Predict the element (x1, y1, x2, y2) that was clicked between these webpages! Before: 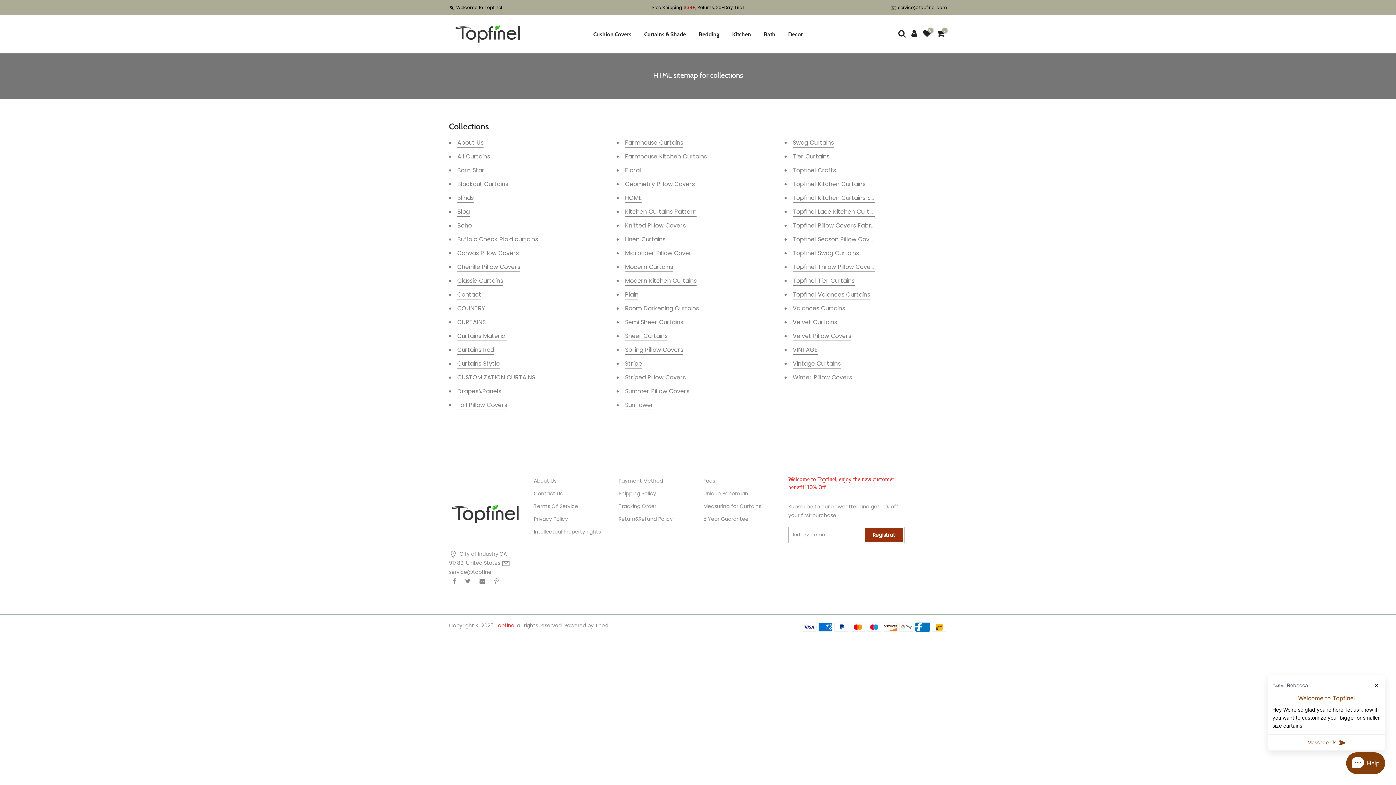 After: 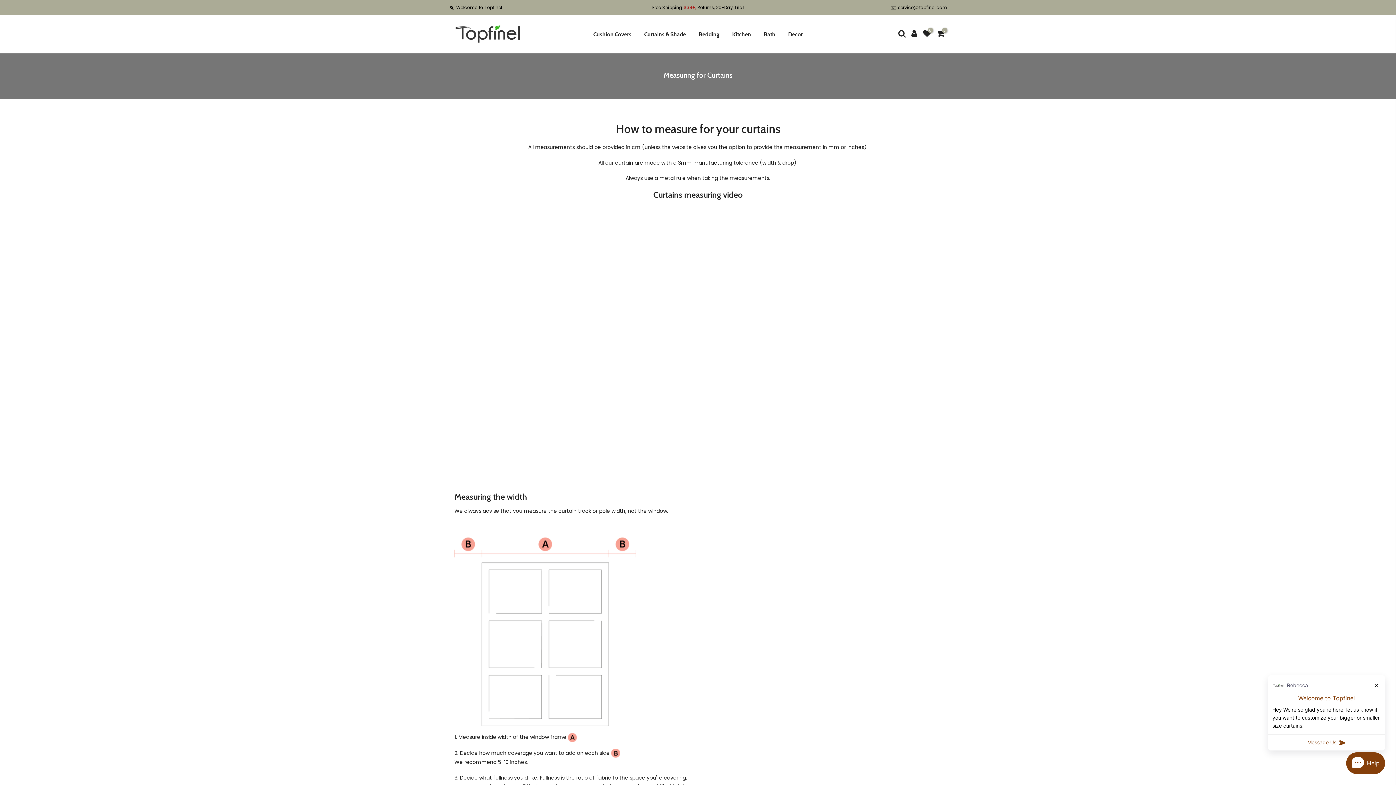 Action: bbox: (703, 503, 761, 510) label: Measuring for Curtains